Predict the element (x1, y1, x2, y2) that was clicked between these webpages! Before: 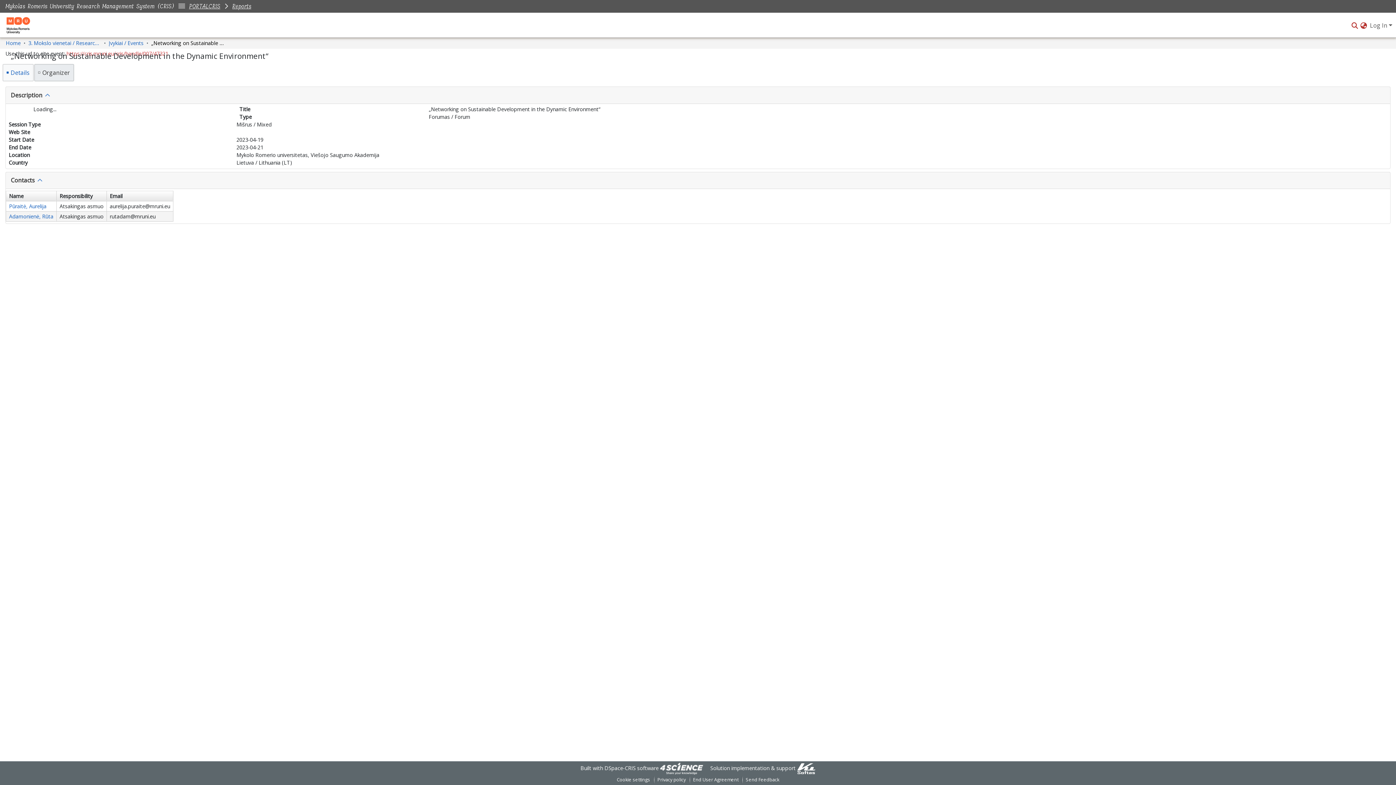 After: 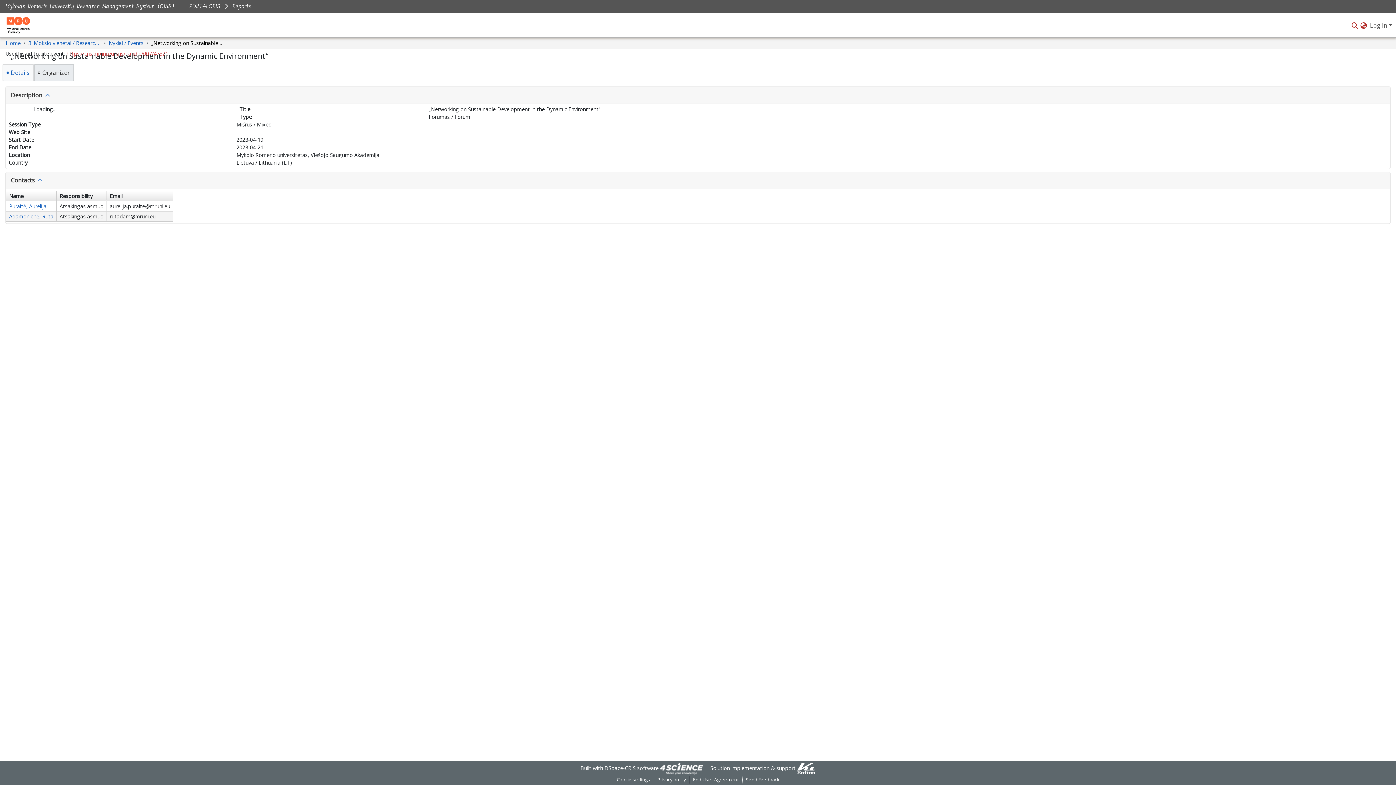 Action: label: Details bbox: (2, 63, 33, 81)